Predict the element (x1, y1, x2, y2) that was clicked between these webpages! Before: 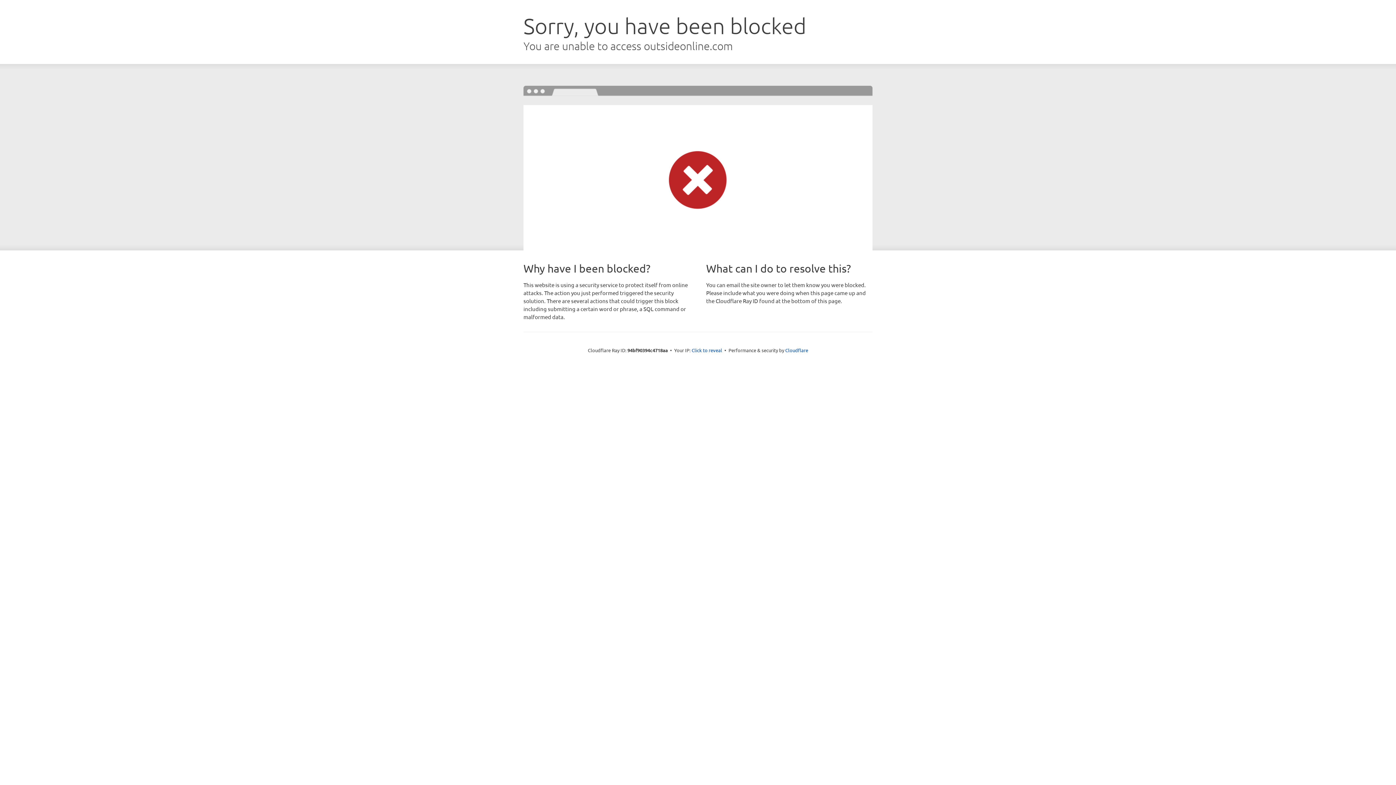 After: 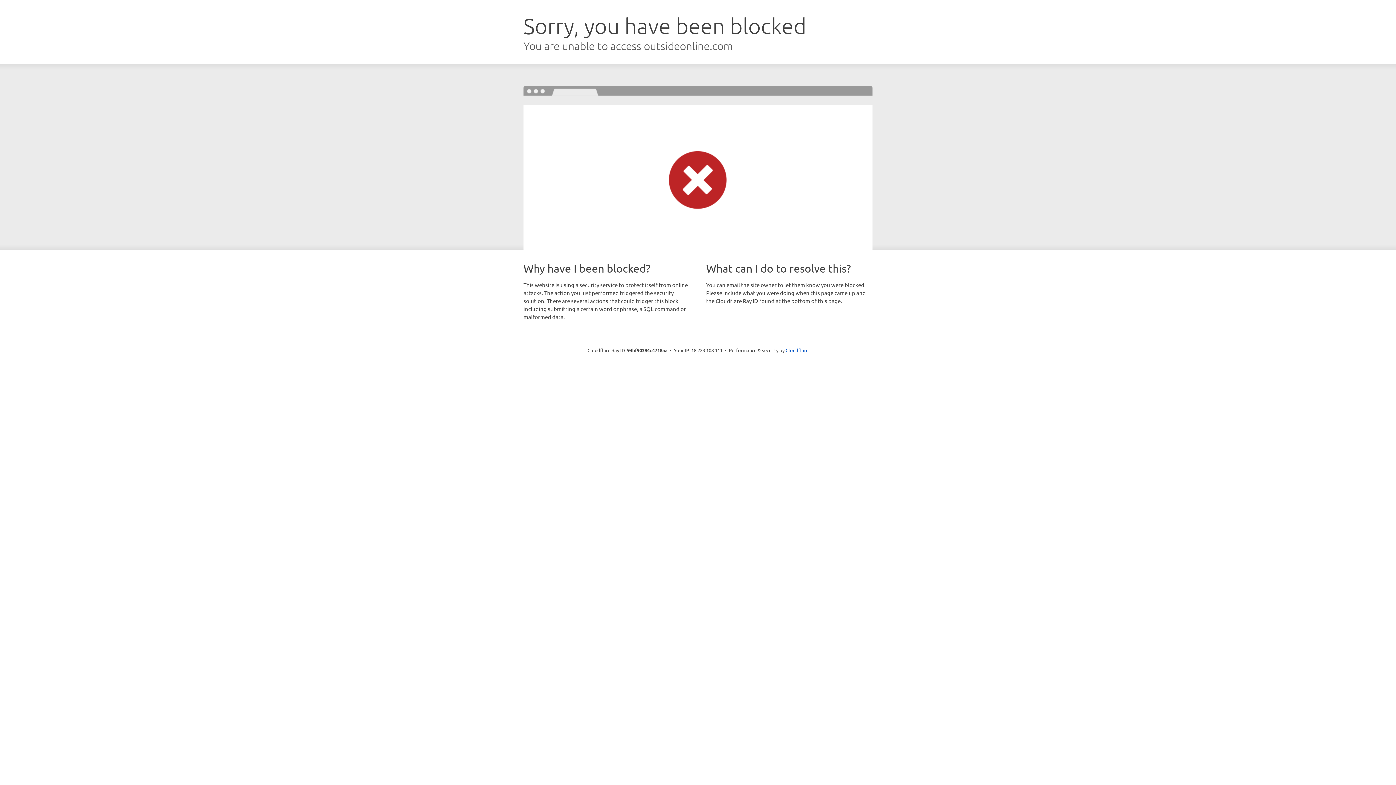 Action: label: Click to reveal bbox: (691, 346, 722, 353)